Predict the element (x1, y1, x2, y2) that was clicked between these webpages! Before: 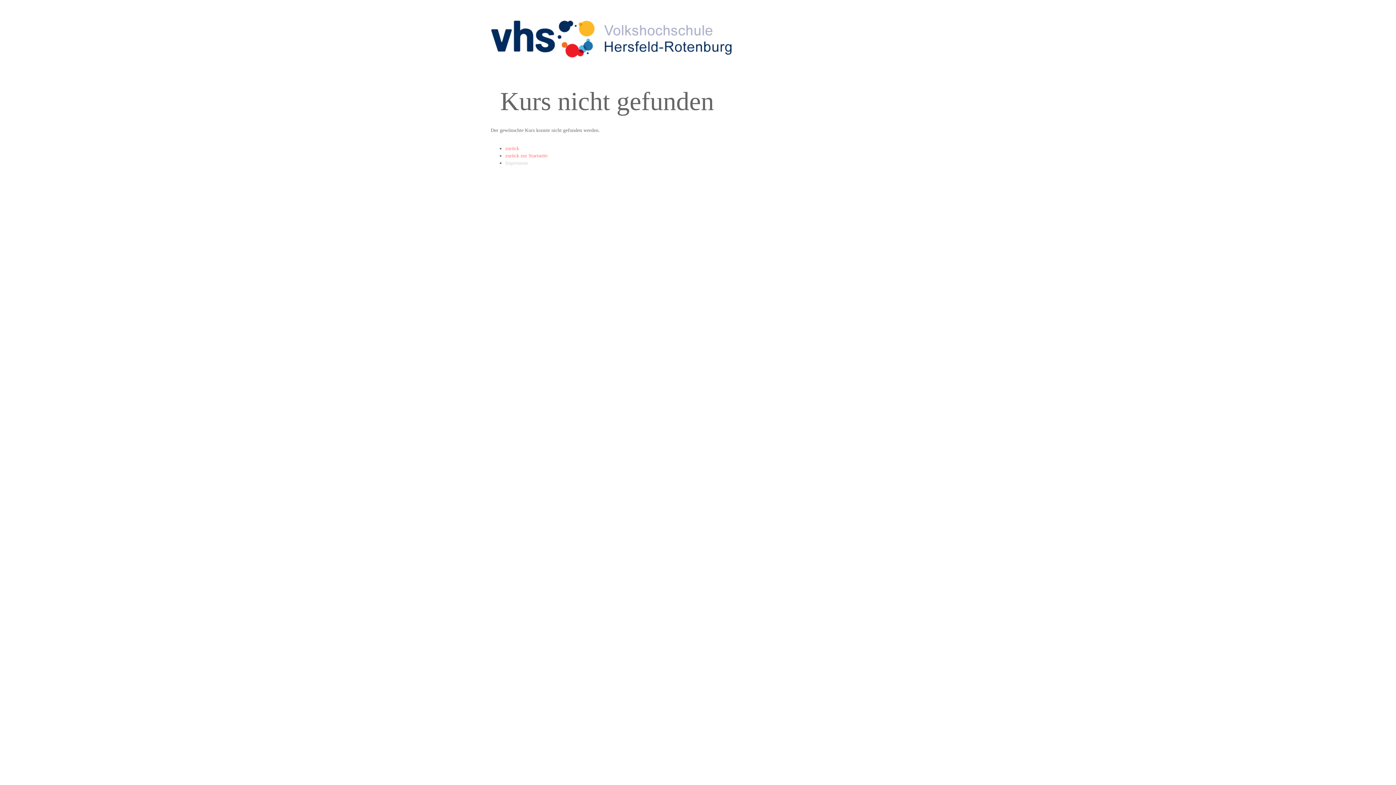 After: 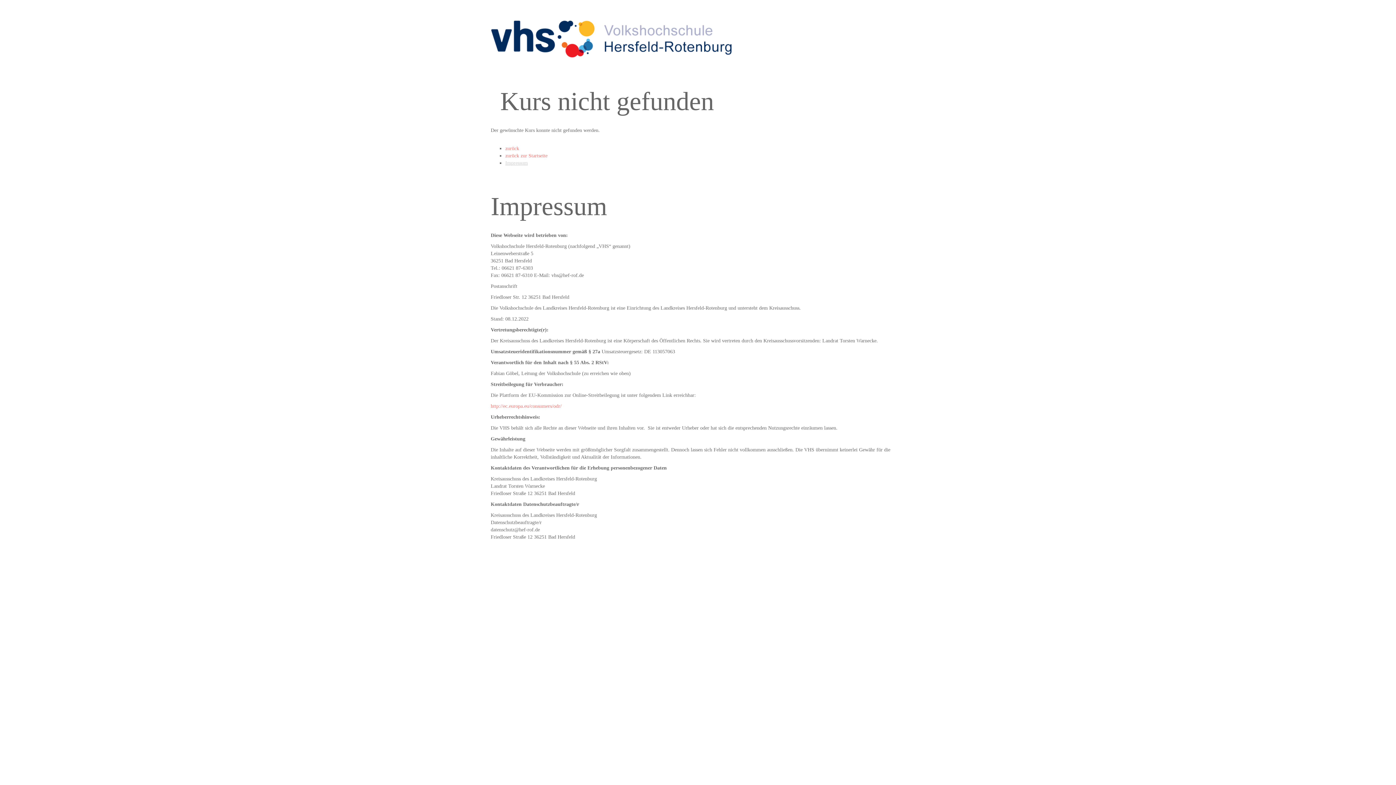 Action: bbox: (505, 160, 528, 165) label: Impressum